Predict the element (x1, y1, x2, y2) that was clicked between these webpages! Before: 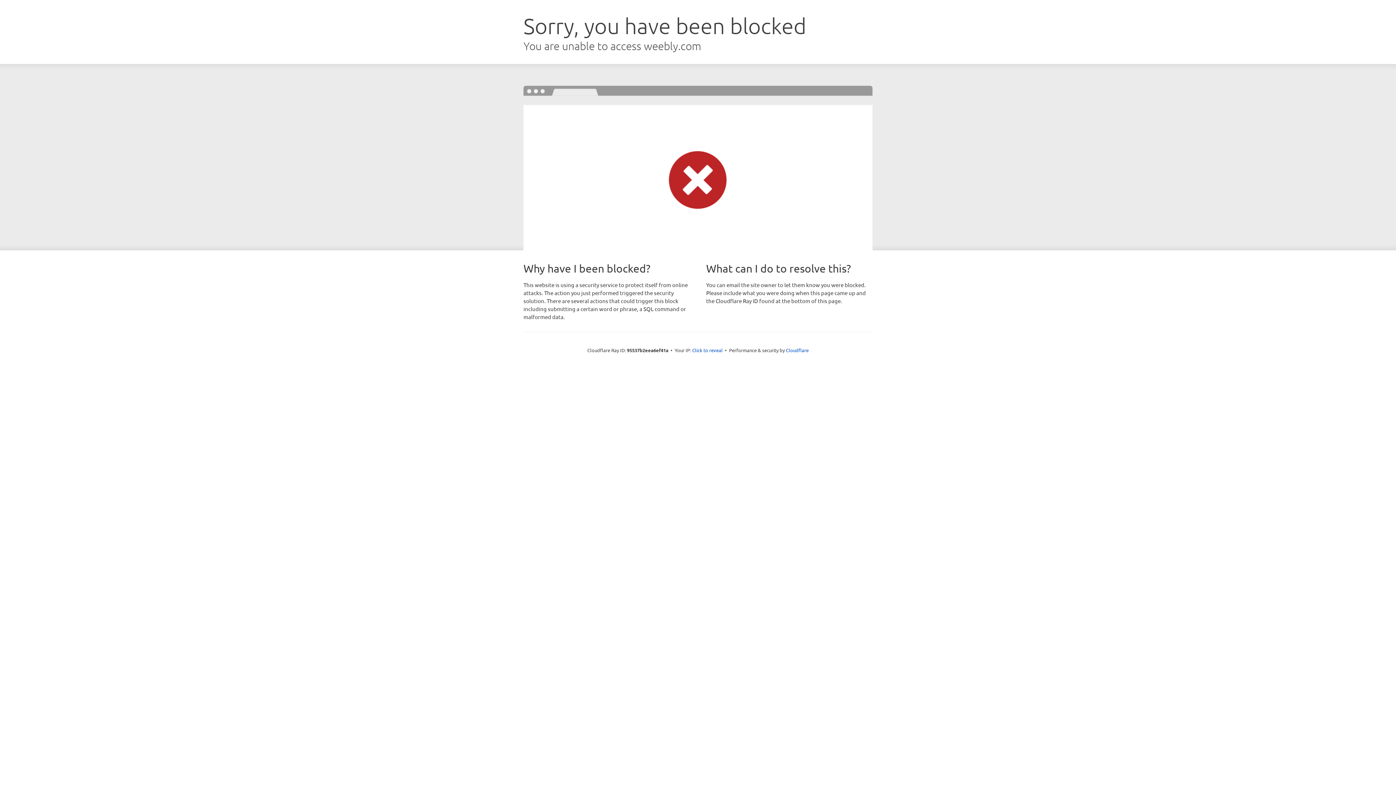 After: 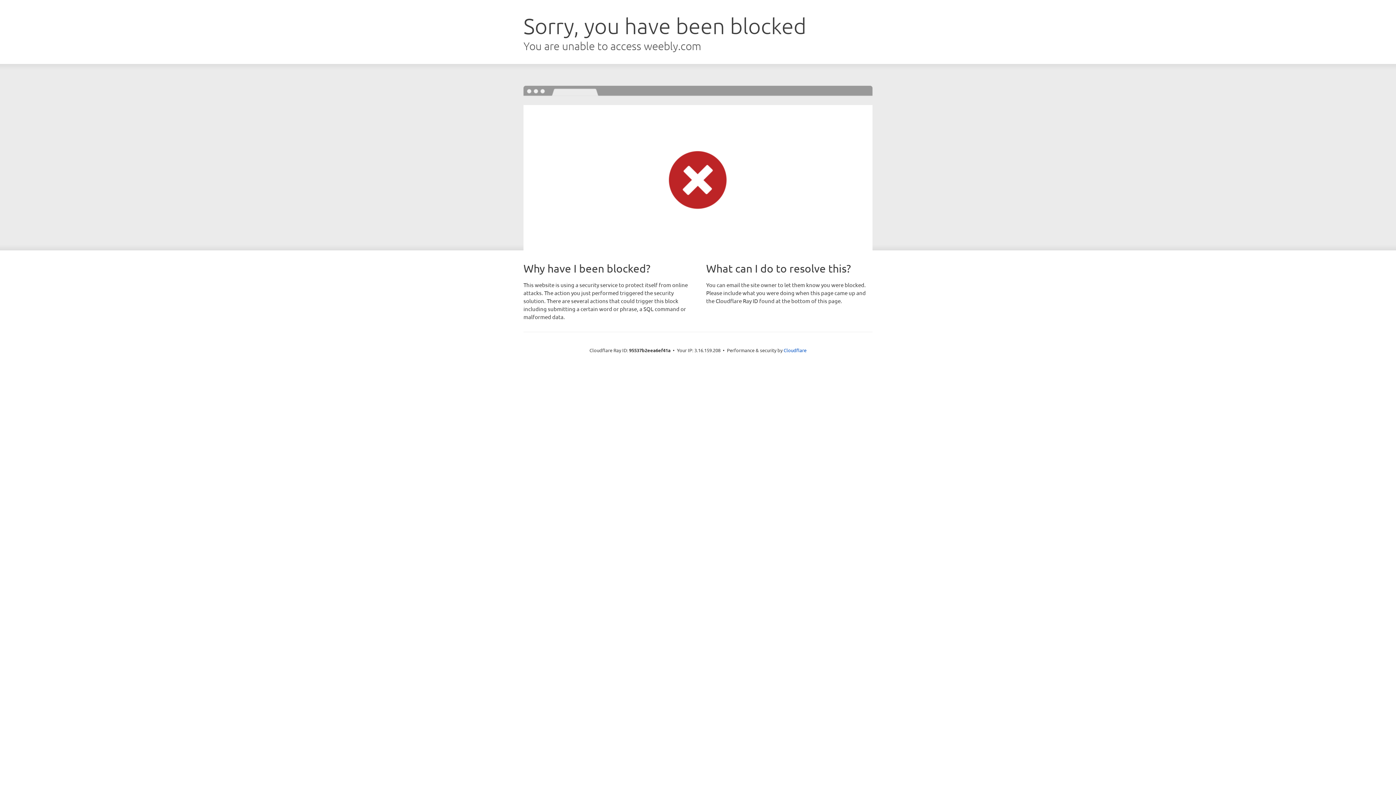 Action: bbox: (692, 346, 722, 353) label: Click to reveal